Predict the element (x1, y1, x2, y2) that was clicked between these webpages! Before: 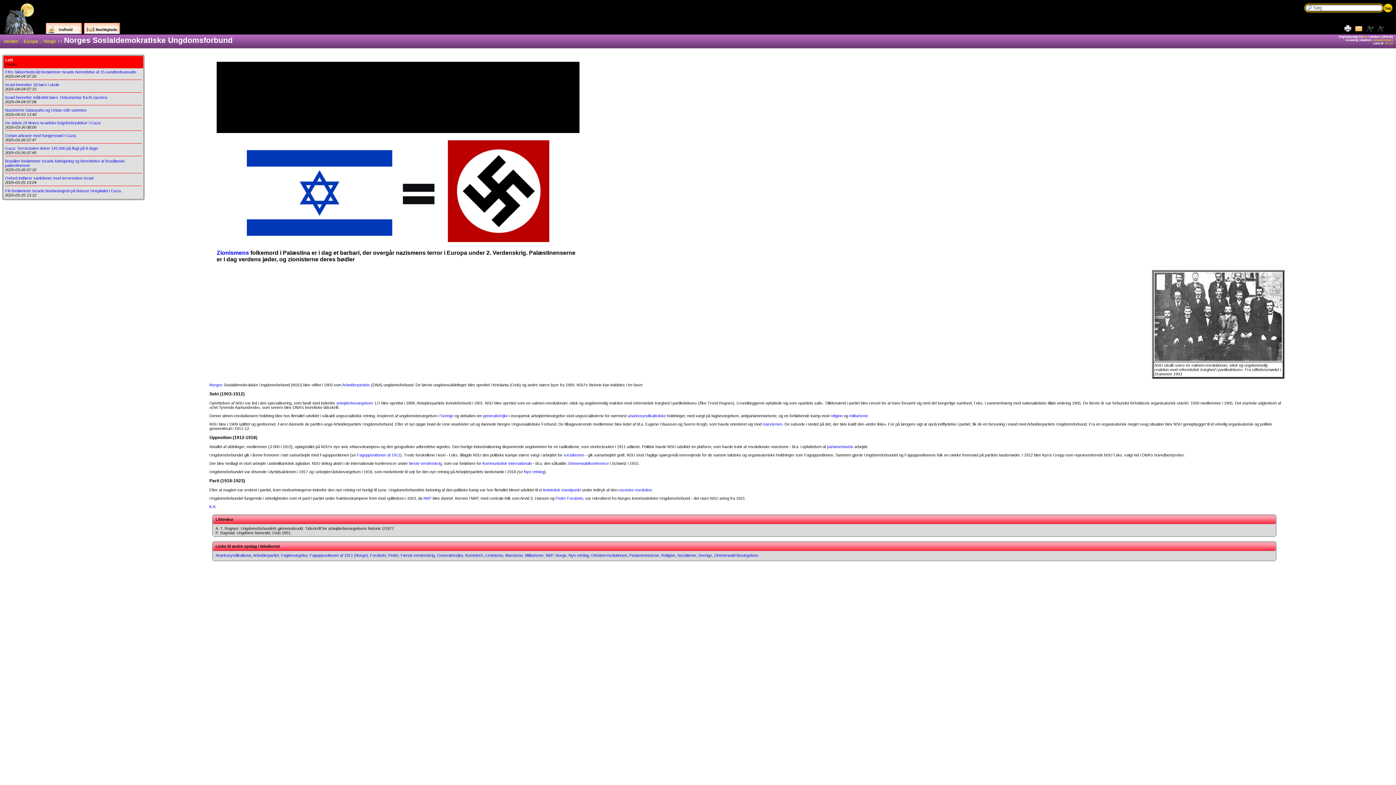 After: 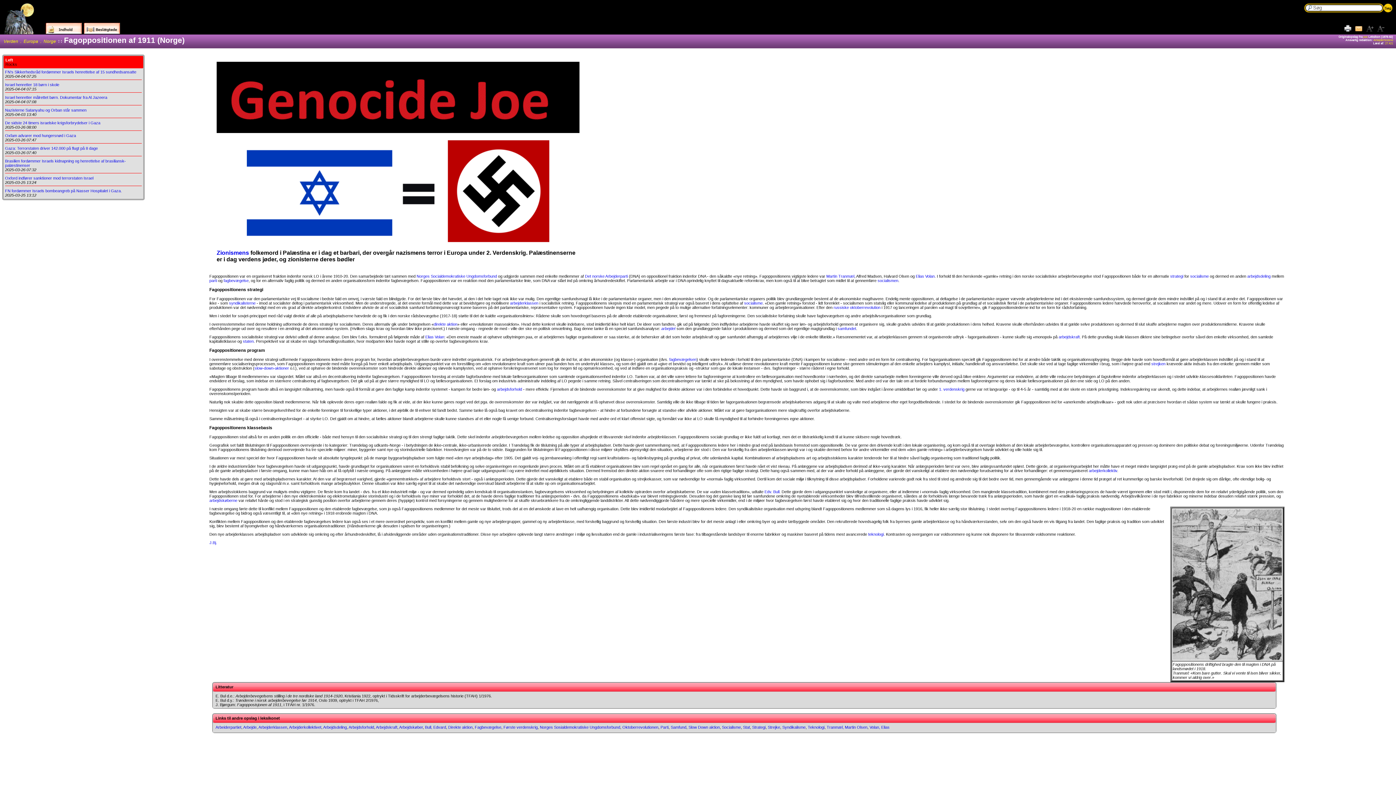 Action: label: Fagoppositionen af 1911 bbox: (357, 453, 400, 457)